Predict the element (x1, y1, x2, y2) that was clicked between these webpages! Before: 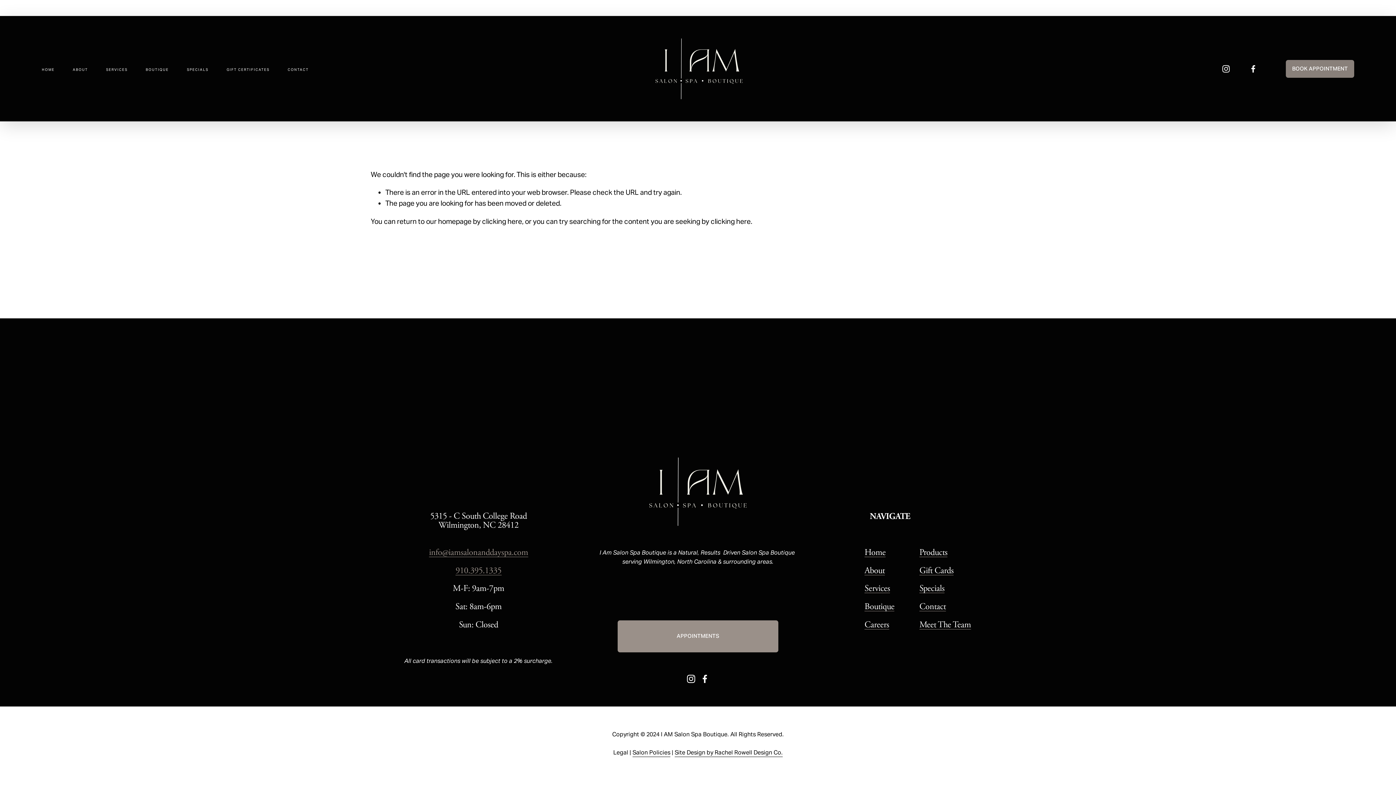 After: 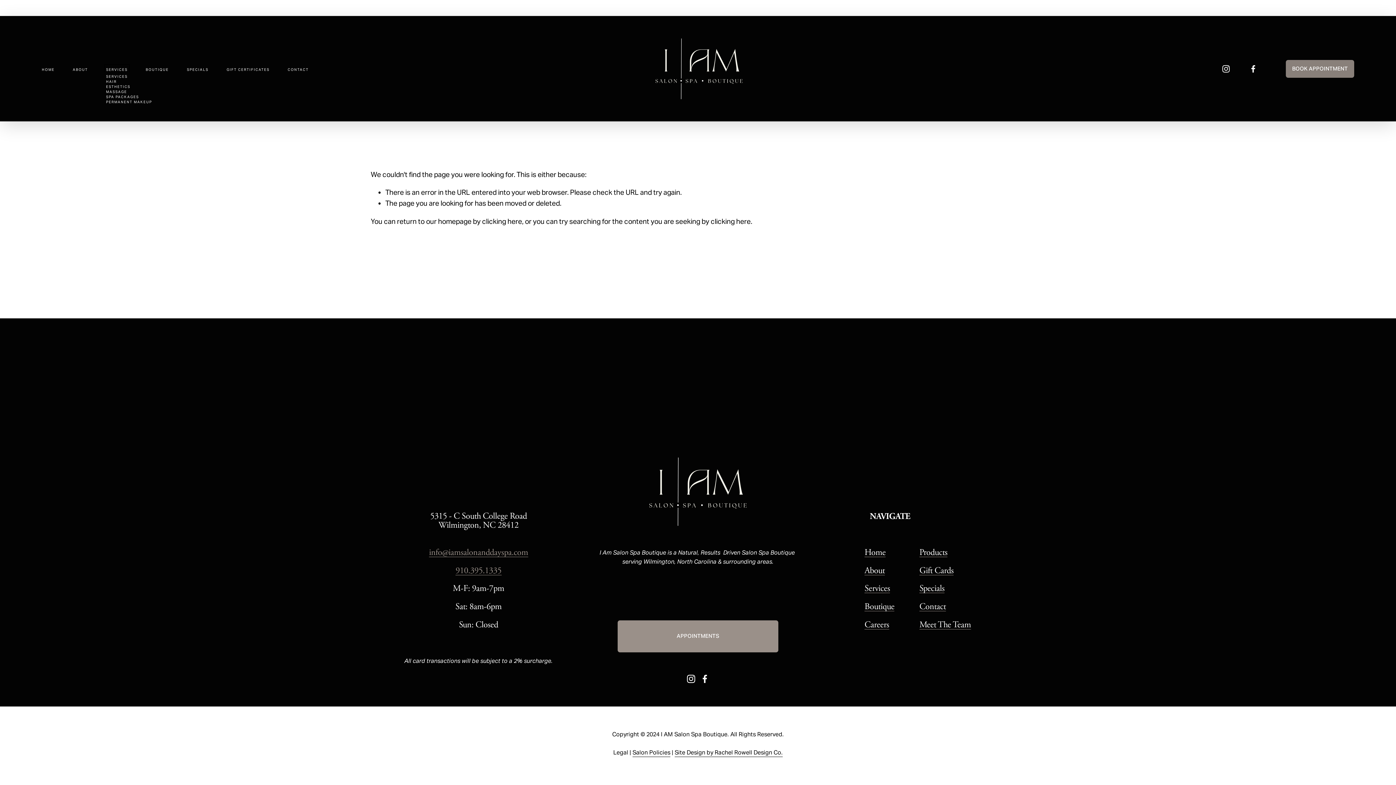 Action: bbox: (106, 66, 127, 72) label: folder dropdown